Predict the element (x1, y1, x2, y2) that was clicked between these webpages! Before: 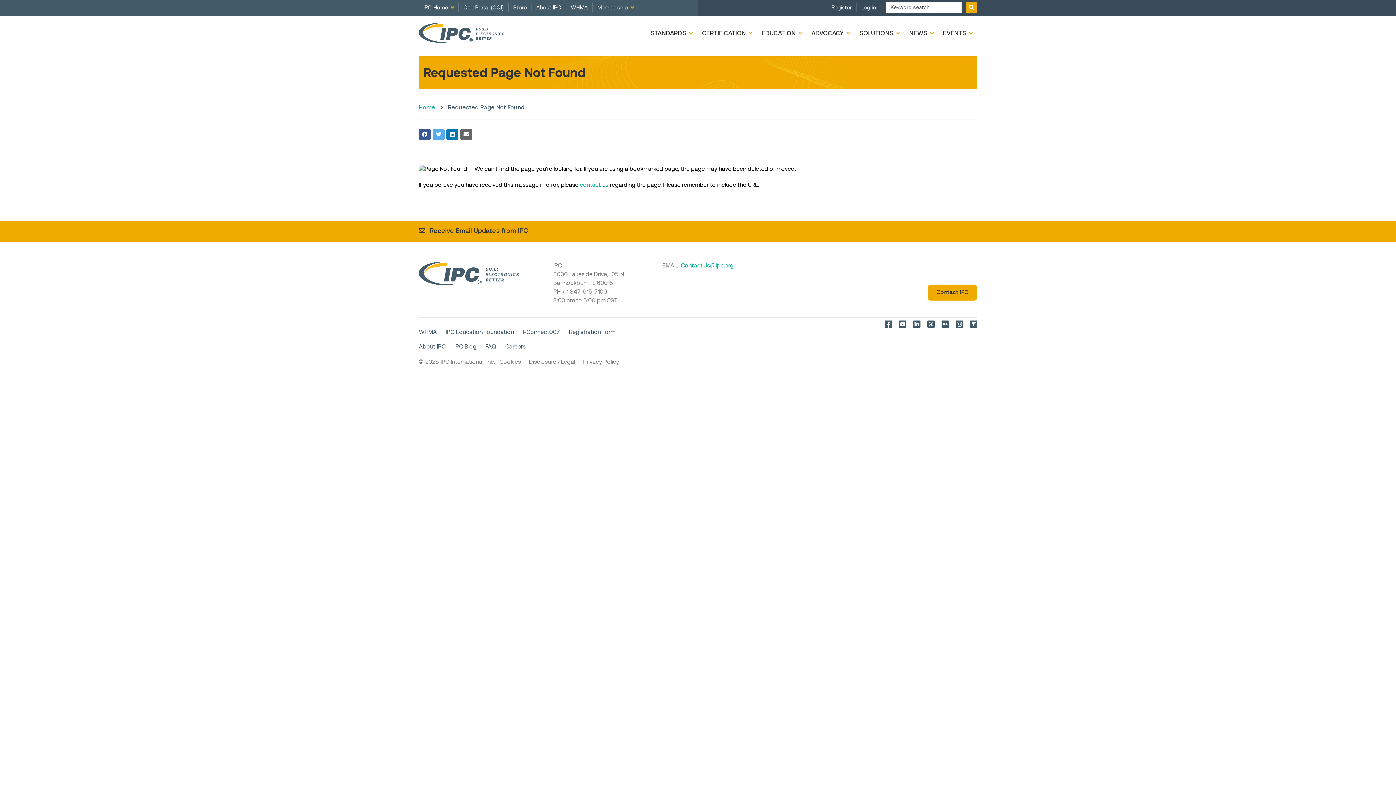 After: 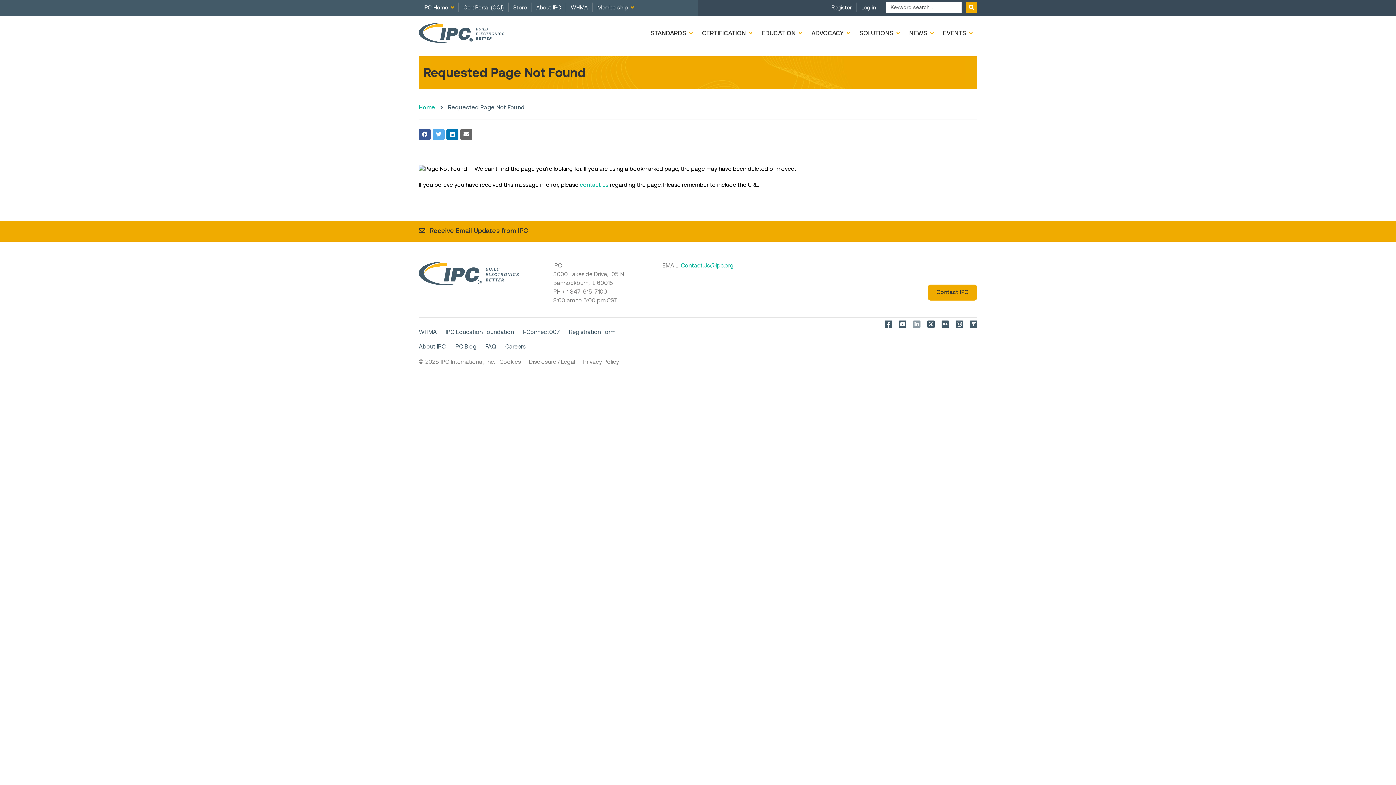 Action: label: LinkedIn  bbox: (913, 320, 920, 327)